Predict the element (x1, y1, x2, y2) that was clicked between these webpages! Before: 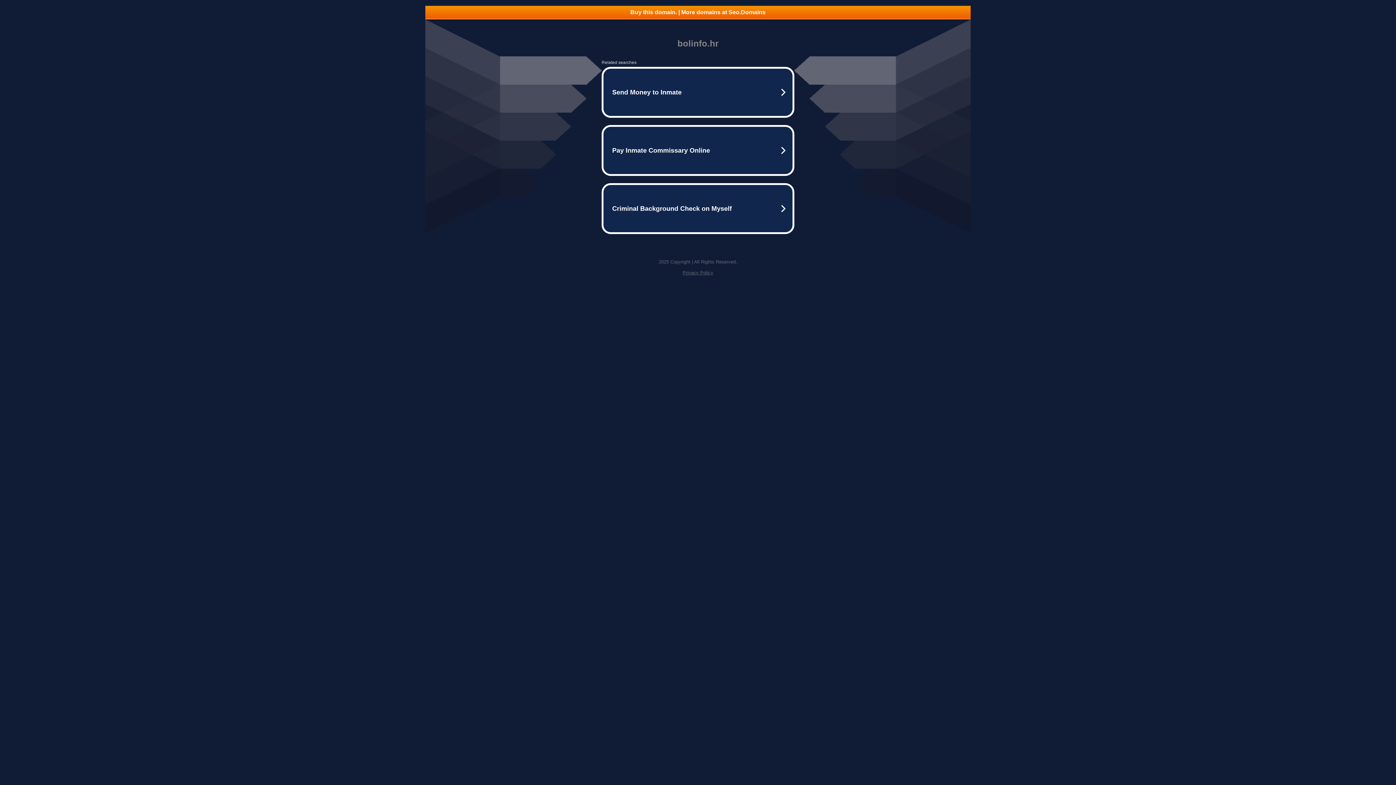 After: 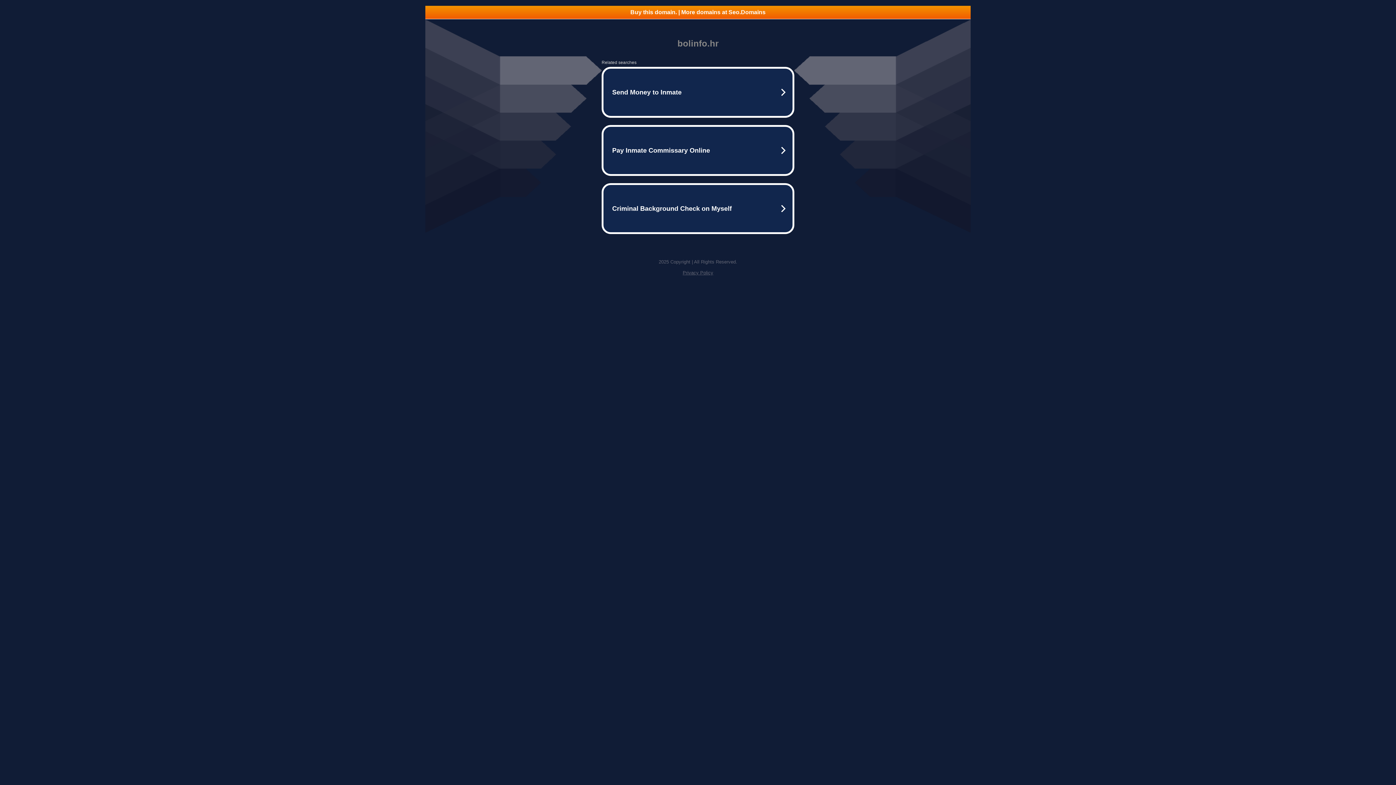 Action: bbox: (425, 5, 970, 18) label: Buy this domain. | More domains at Seo.Domains